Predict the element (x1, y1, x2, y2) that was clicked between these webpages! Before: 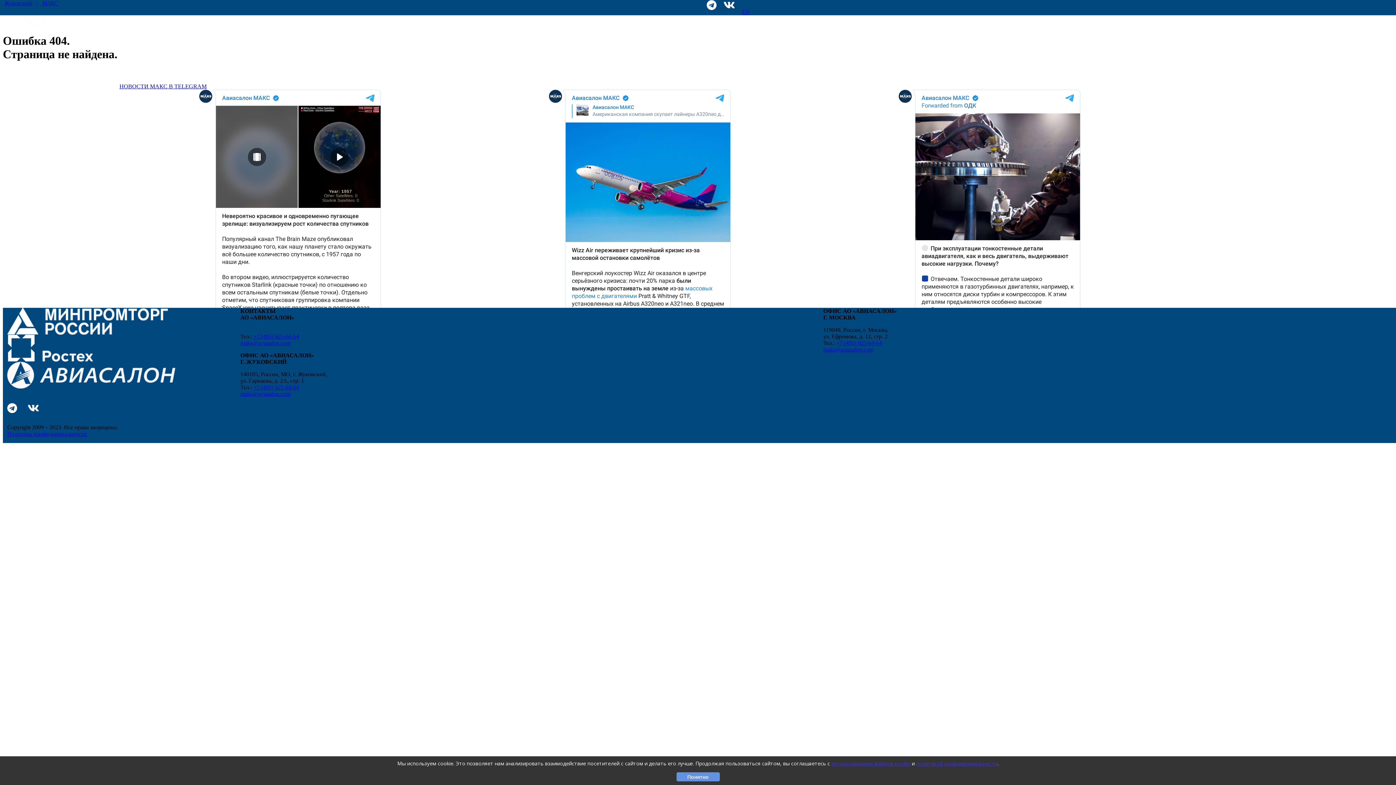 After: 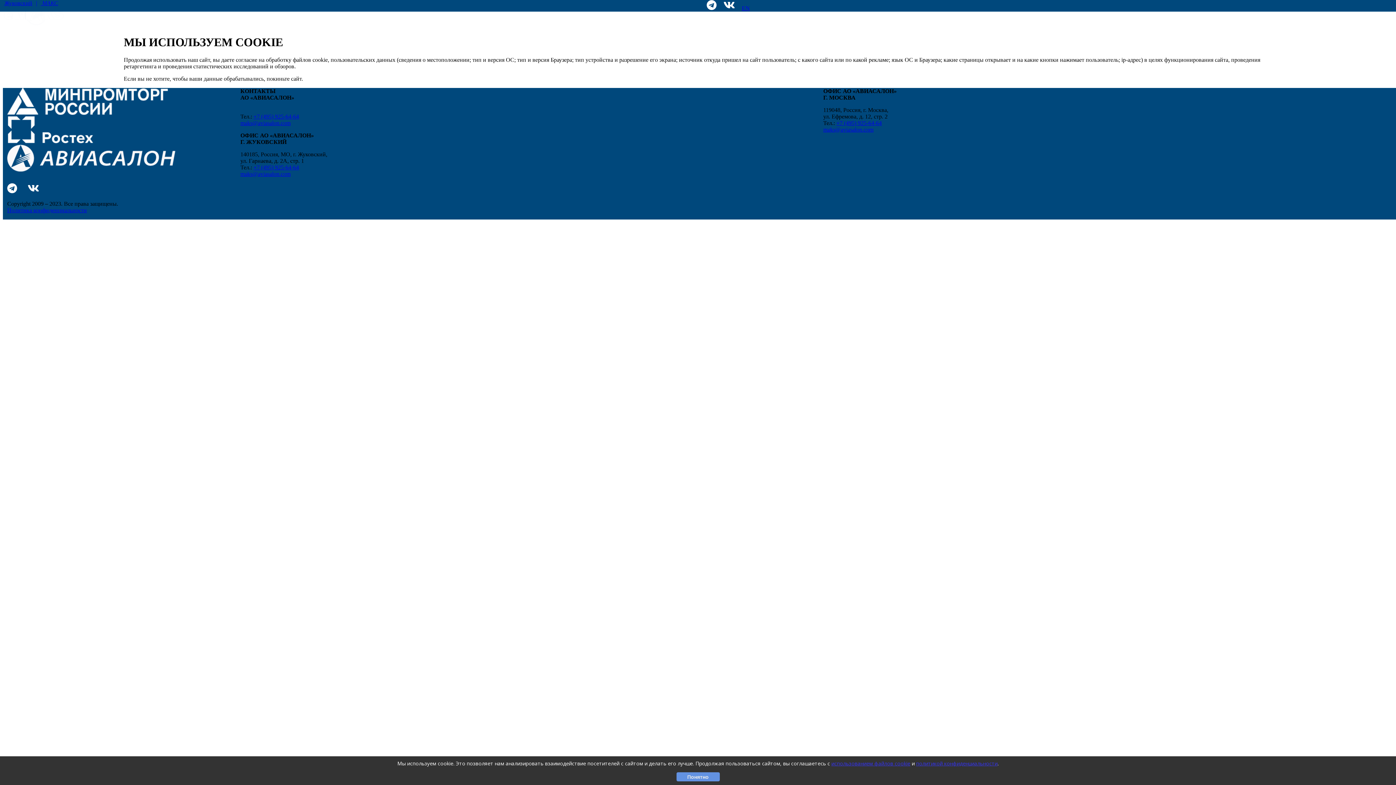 Action: bbox: (831, 760, 910, 767) label: использованием файлов cookie